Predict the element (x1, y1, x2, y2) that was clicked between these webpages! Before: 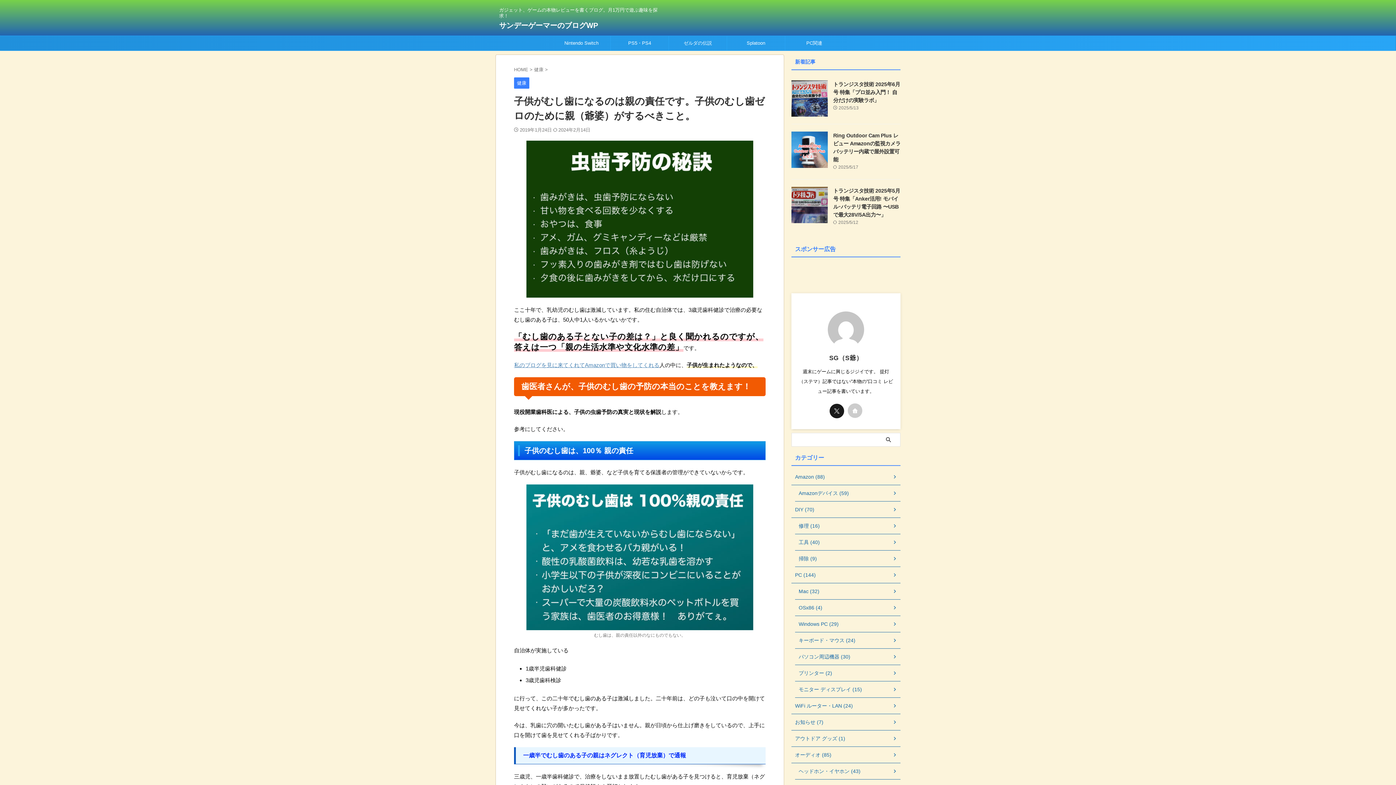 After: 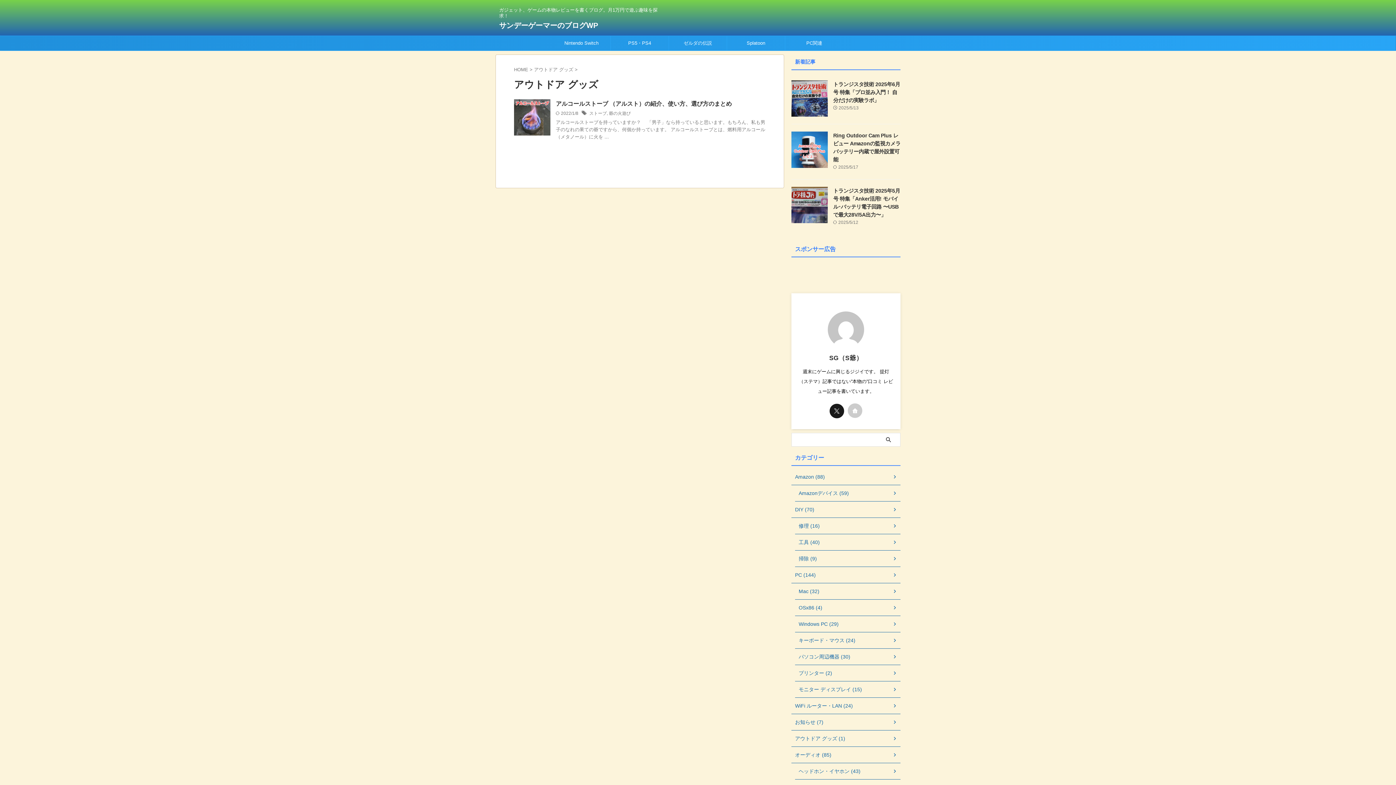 Action: bbox: (791, 730, 900, 747) label: アウトドア グッズ (1)